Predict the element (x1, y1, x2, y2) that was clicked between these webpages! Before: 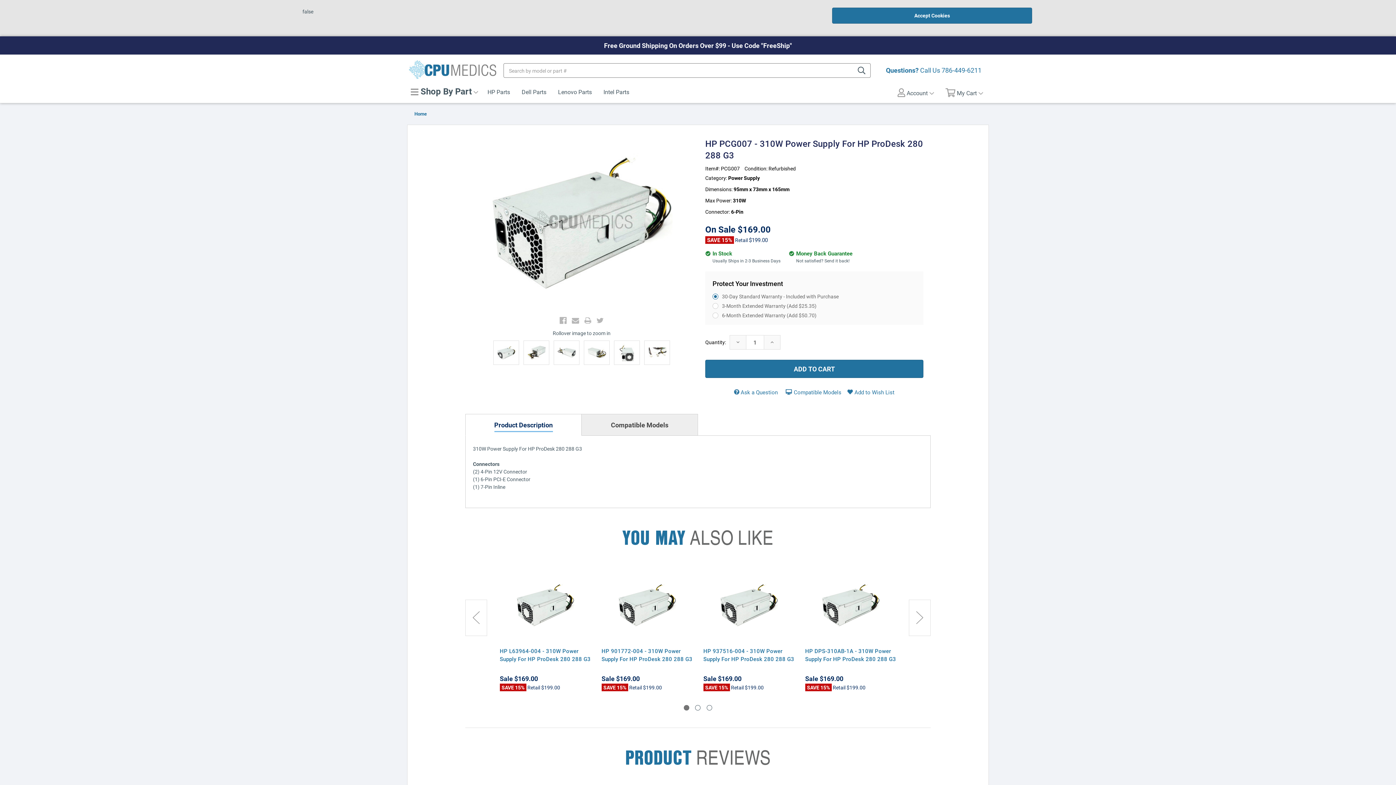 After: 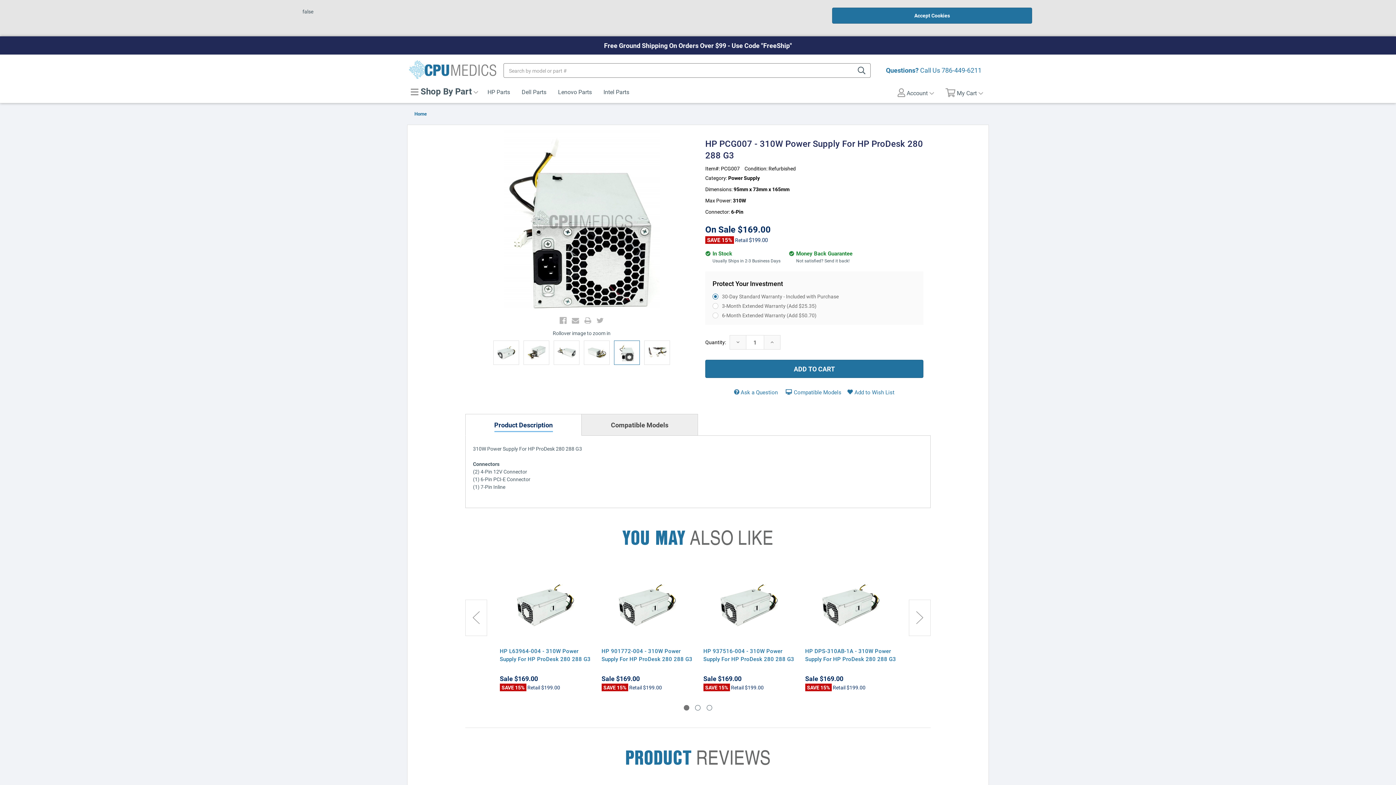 Action: bbox: (614, 340, 639, 365)